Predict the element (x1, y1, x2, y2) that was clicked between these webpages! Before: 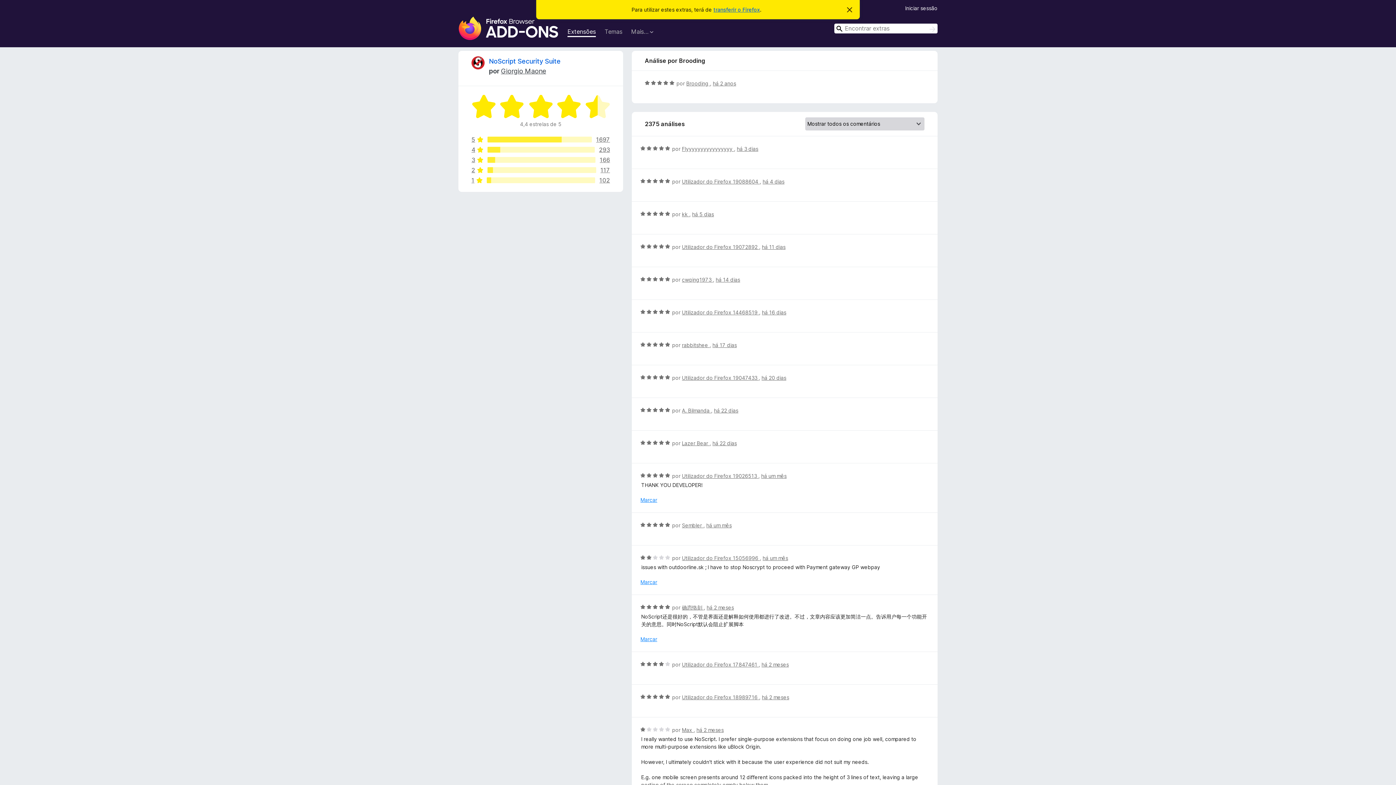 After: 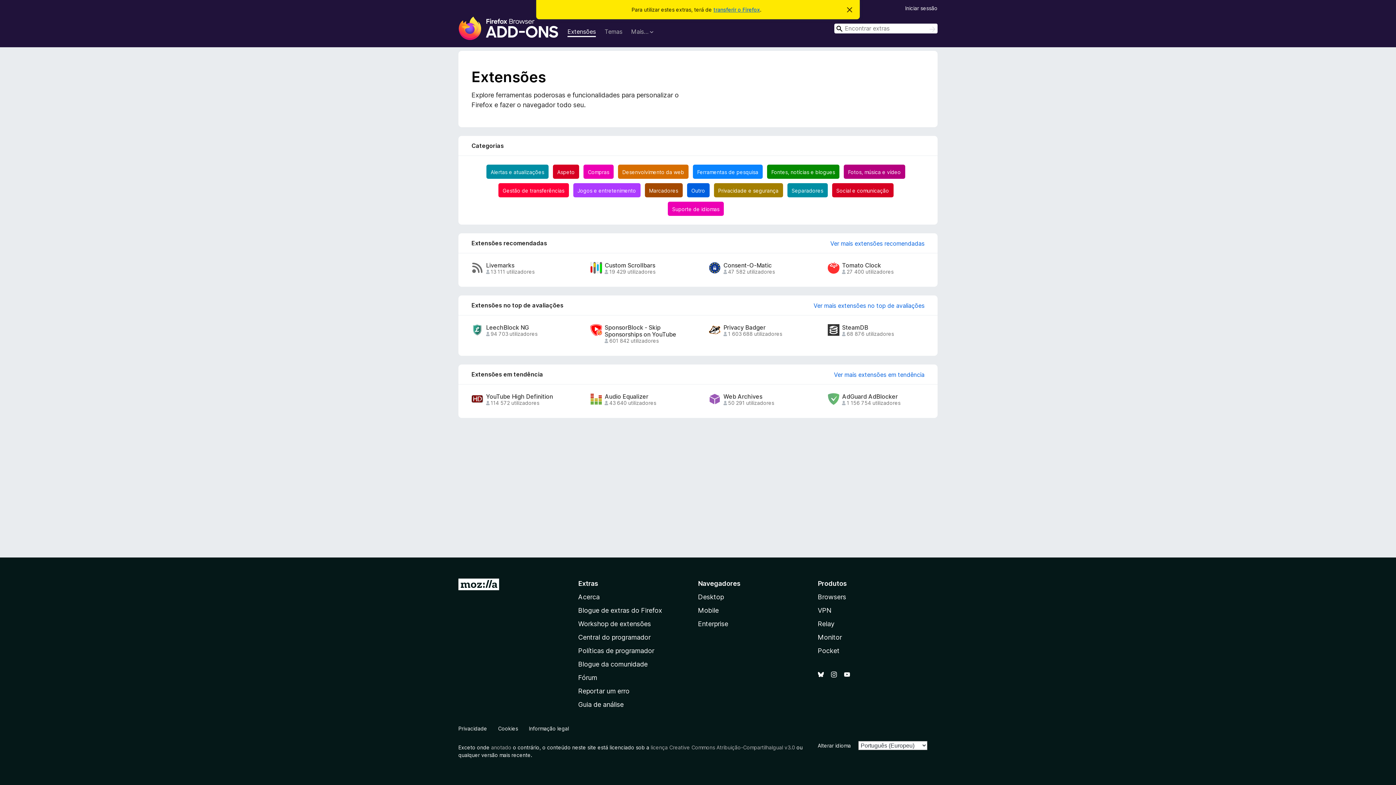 Action: bbox: (567, 27, 596, 37) label: Extensões